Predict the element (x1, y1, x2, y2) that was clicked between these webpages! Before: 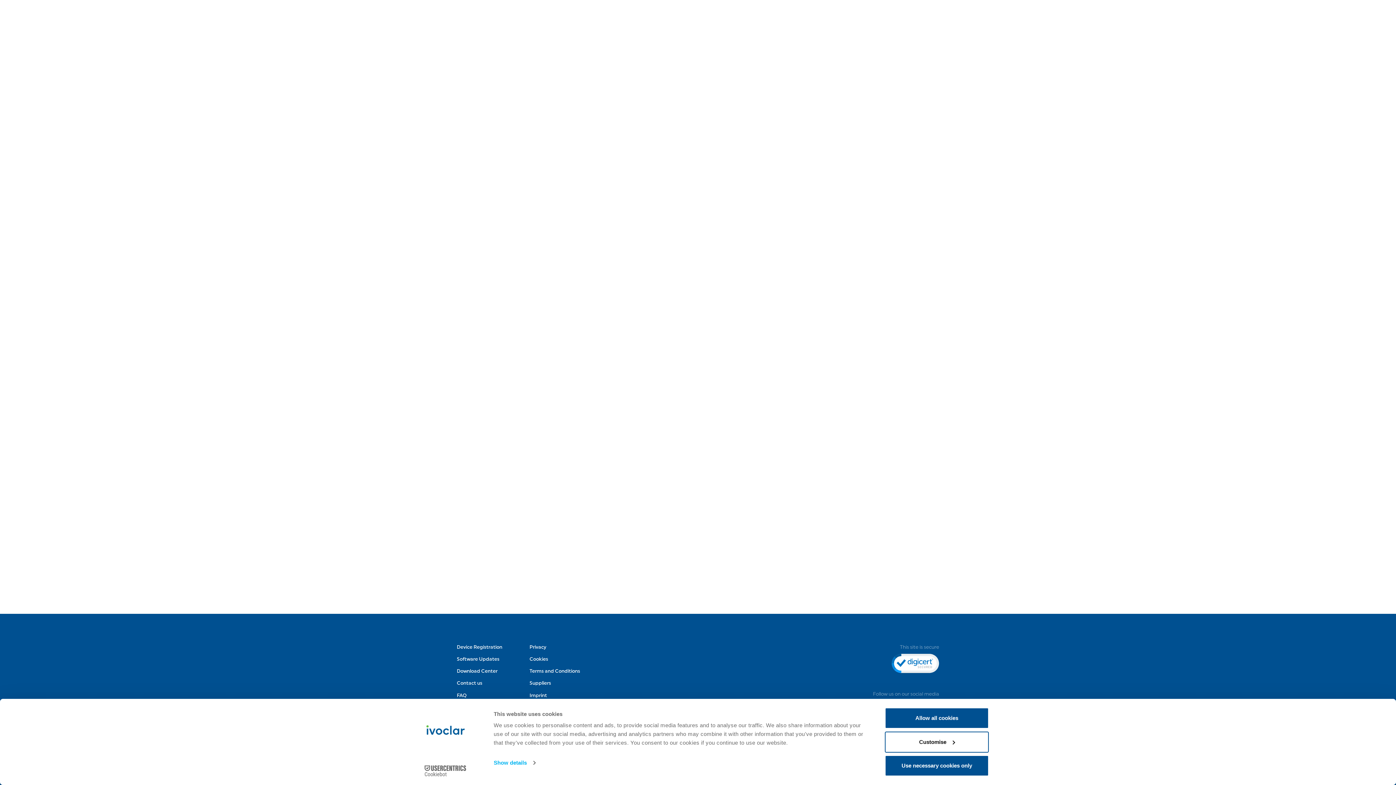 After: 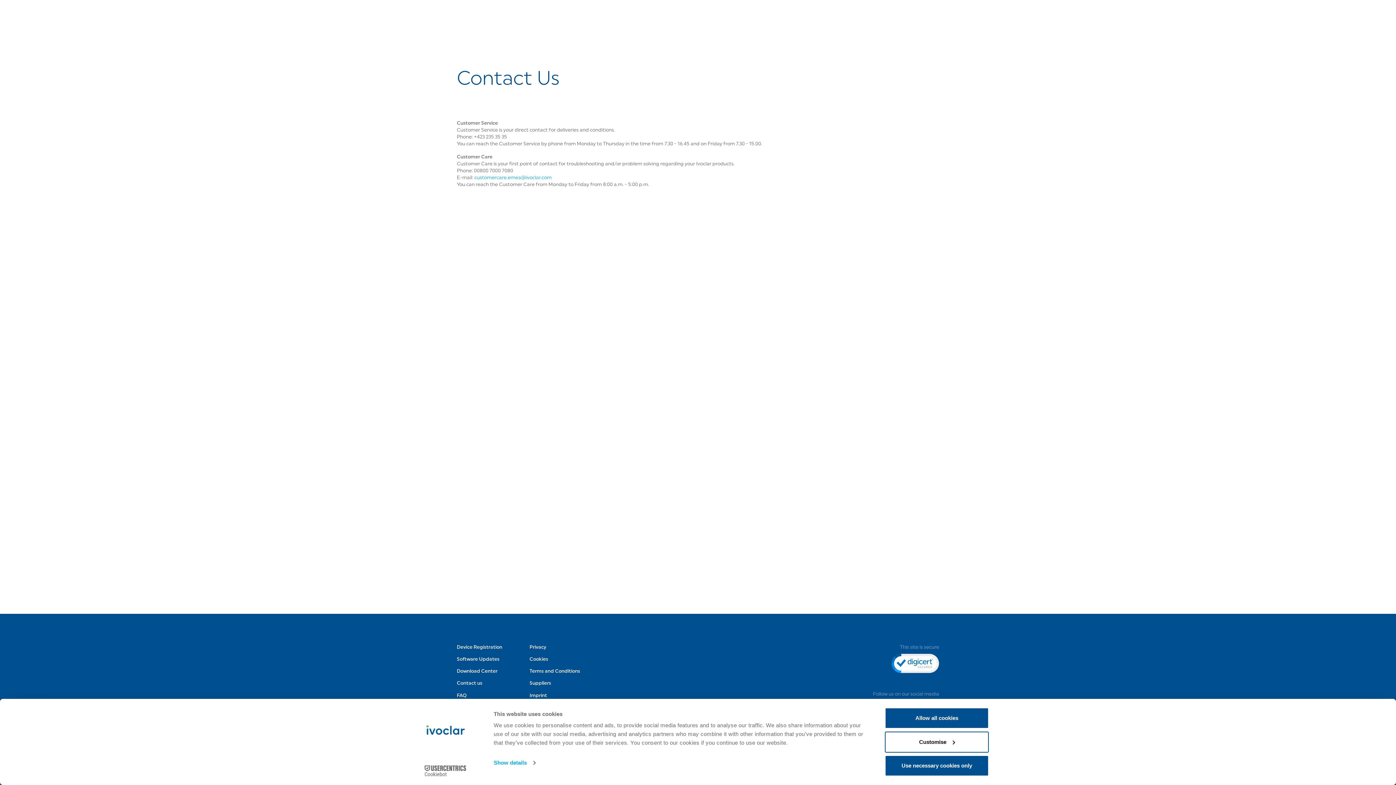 Action: bbox: (456, 681, 482, 686) label: Contact us